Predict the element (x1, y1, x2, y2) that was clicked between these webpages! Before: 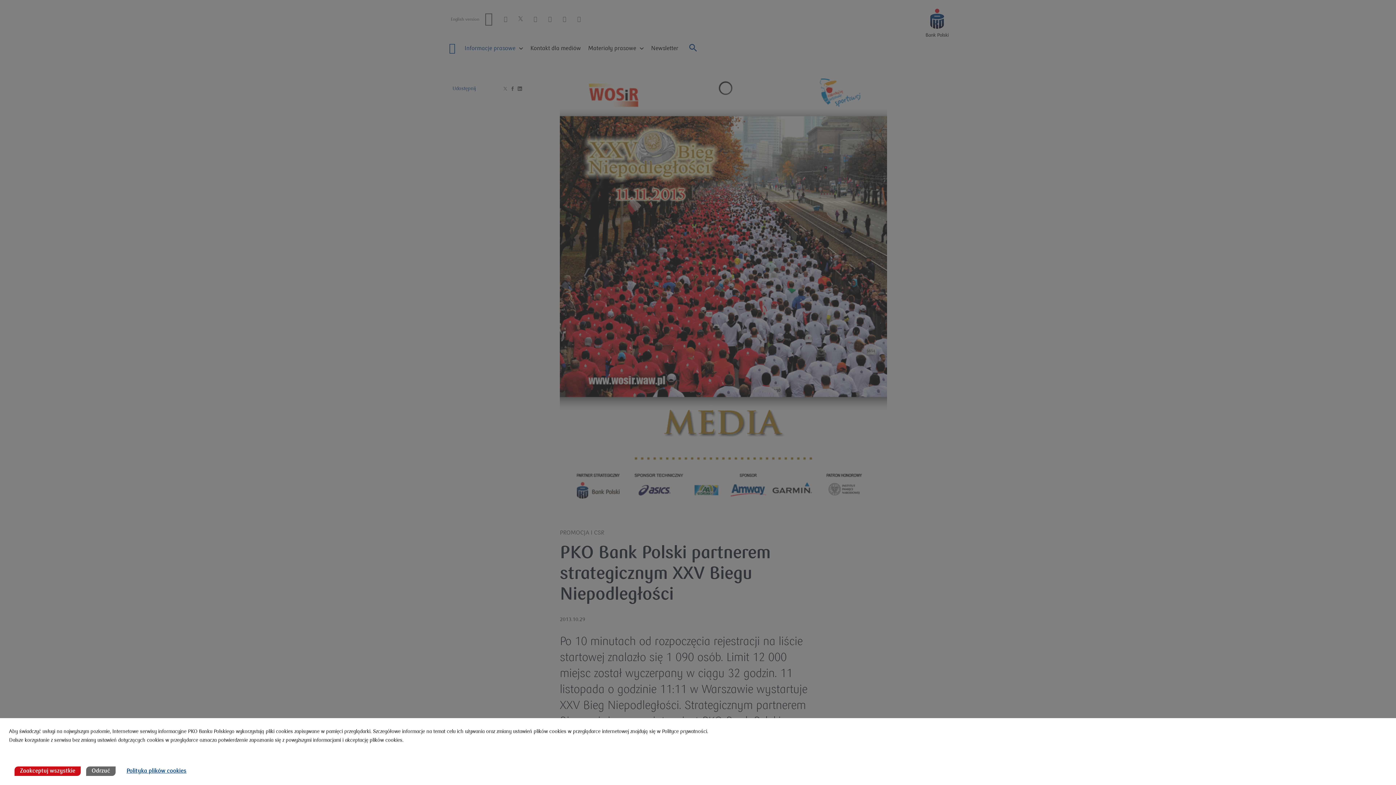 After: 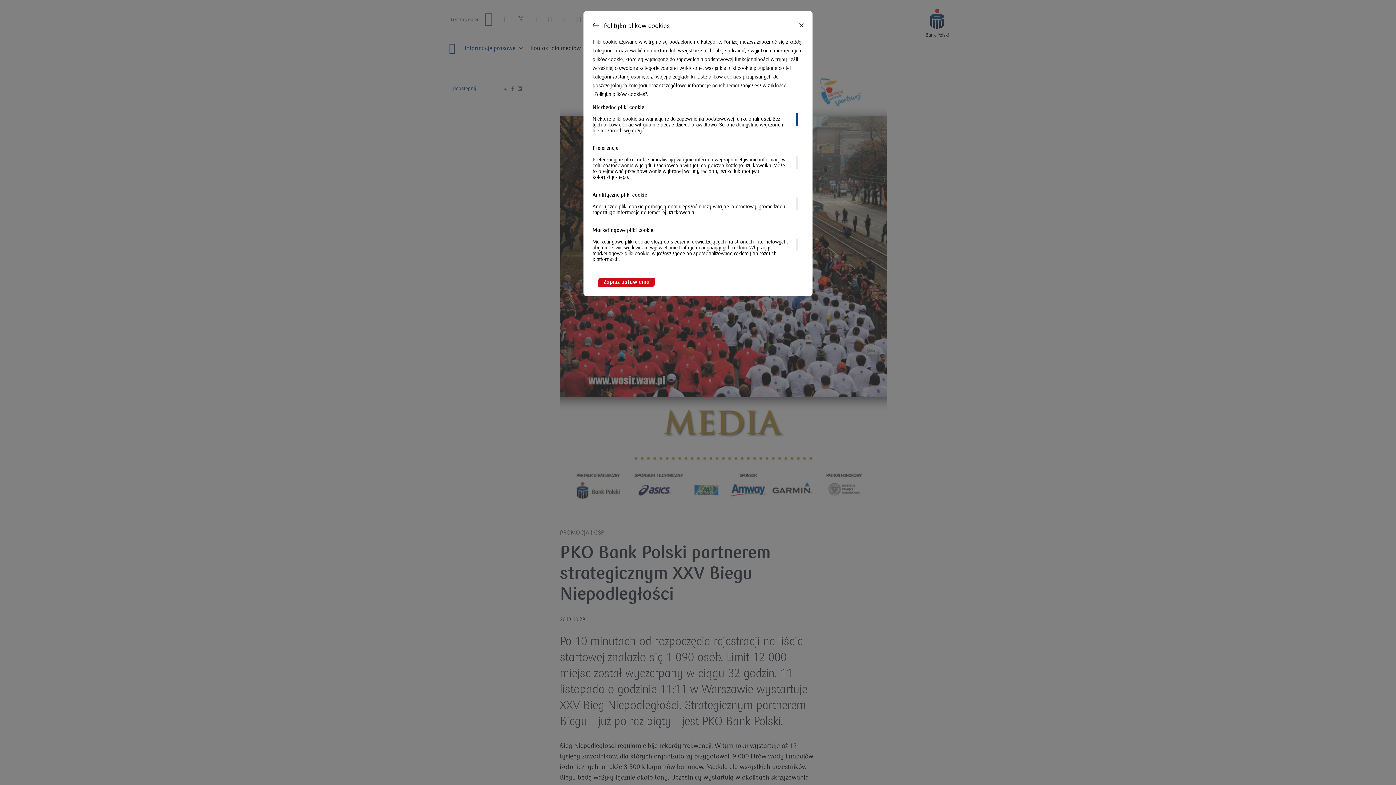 Action: bbox: (121, 766, 192, 776) label: Polityka plików cookies